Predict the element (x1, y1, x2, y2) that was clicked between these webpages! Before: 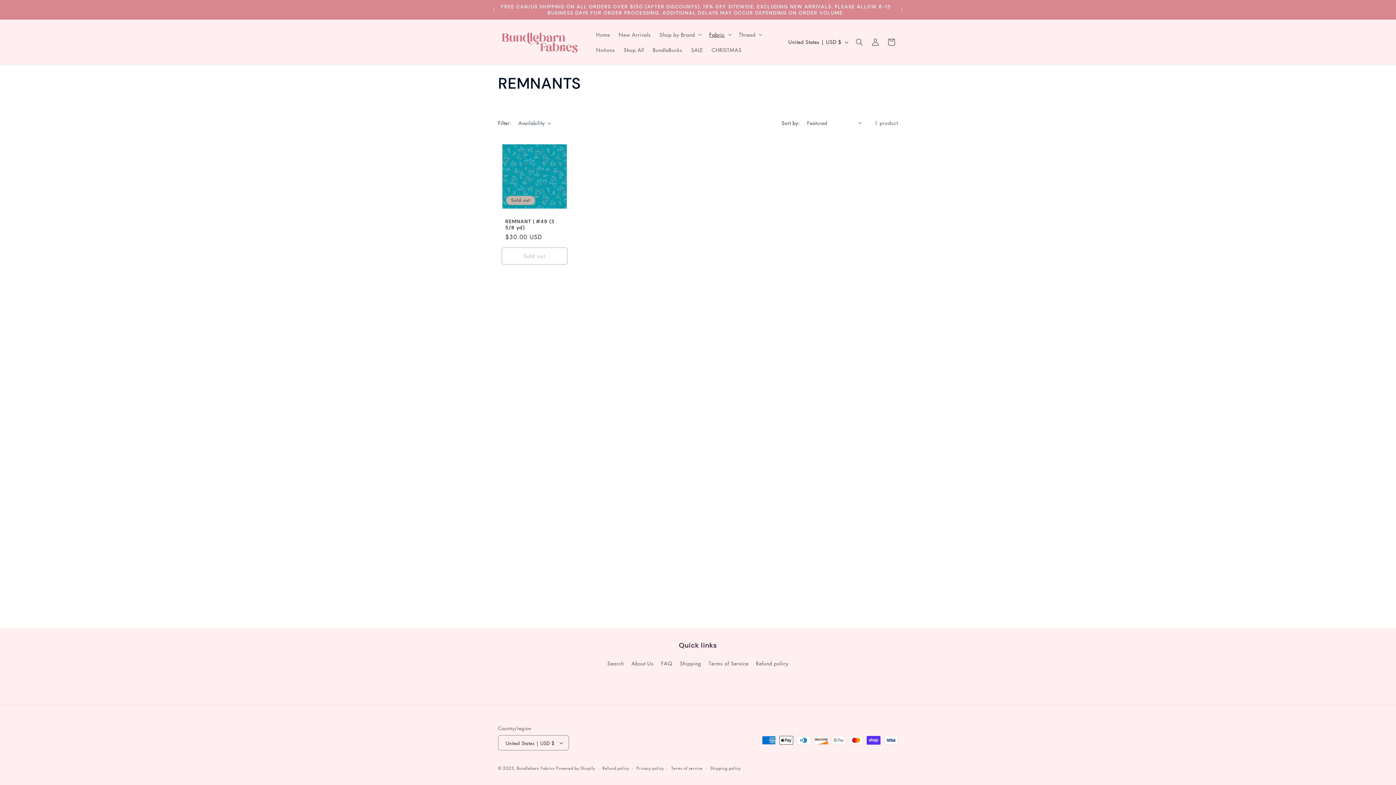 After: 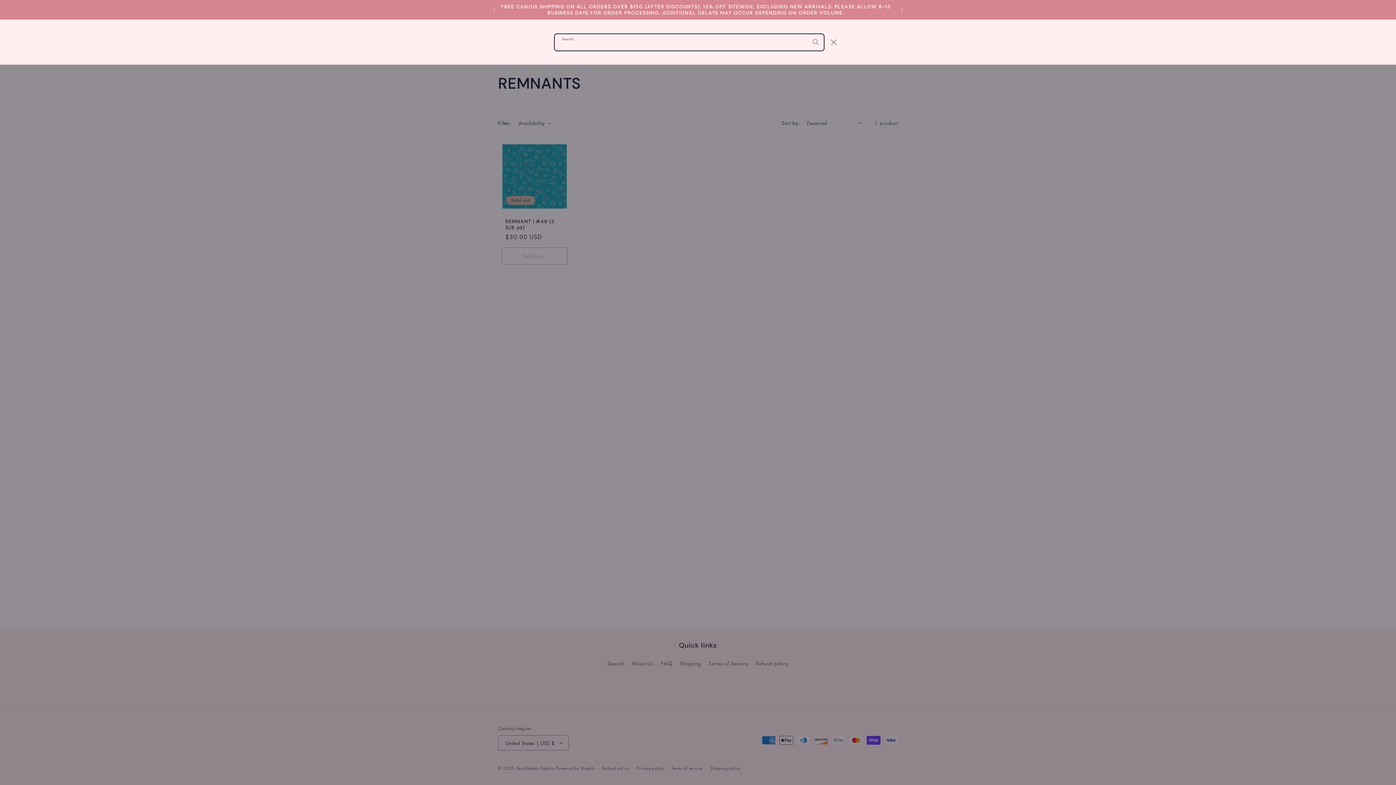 Action: bbox: (851, 34, 867, 50) label: Search